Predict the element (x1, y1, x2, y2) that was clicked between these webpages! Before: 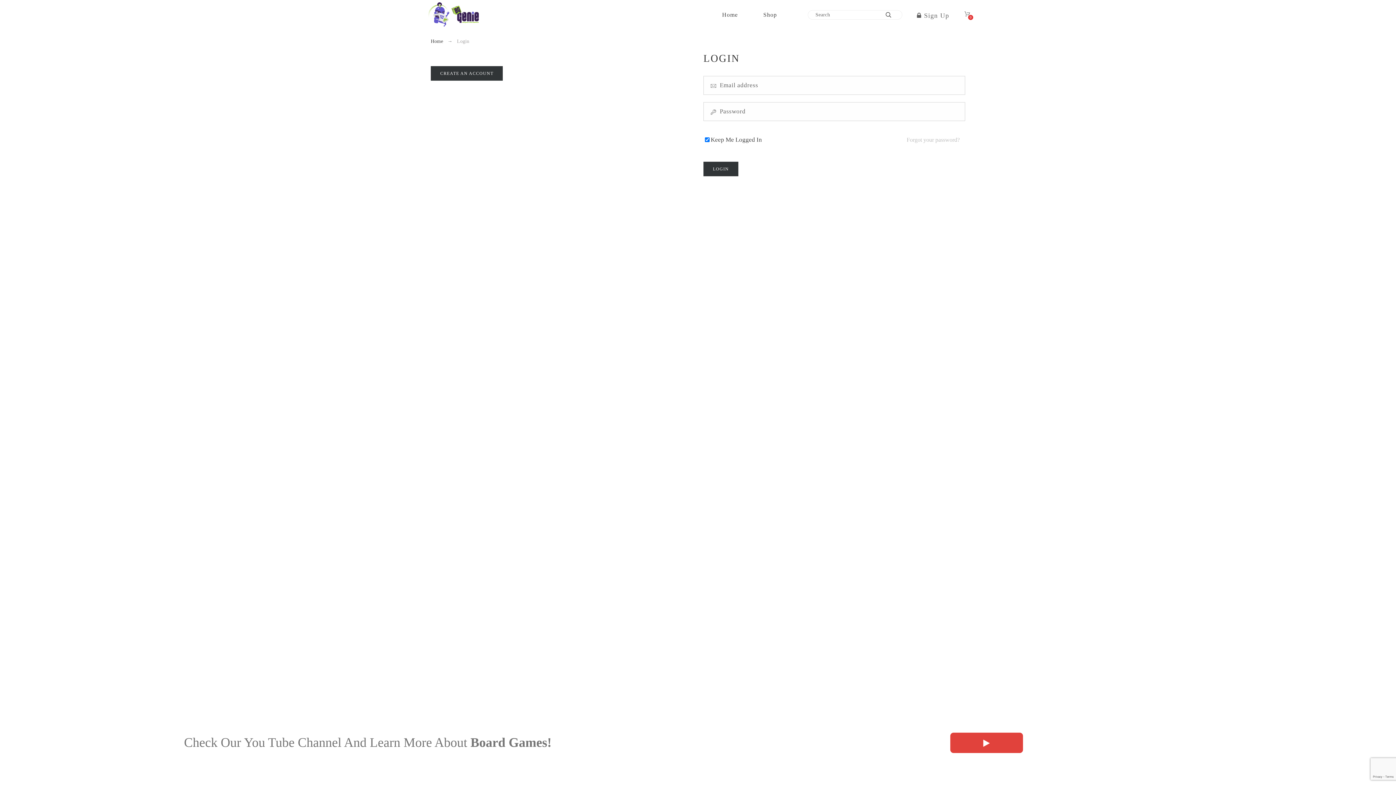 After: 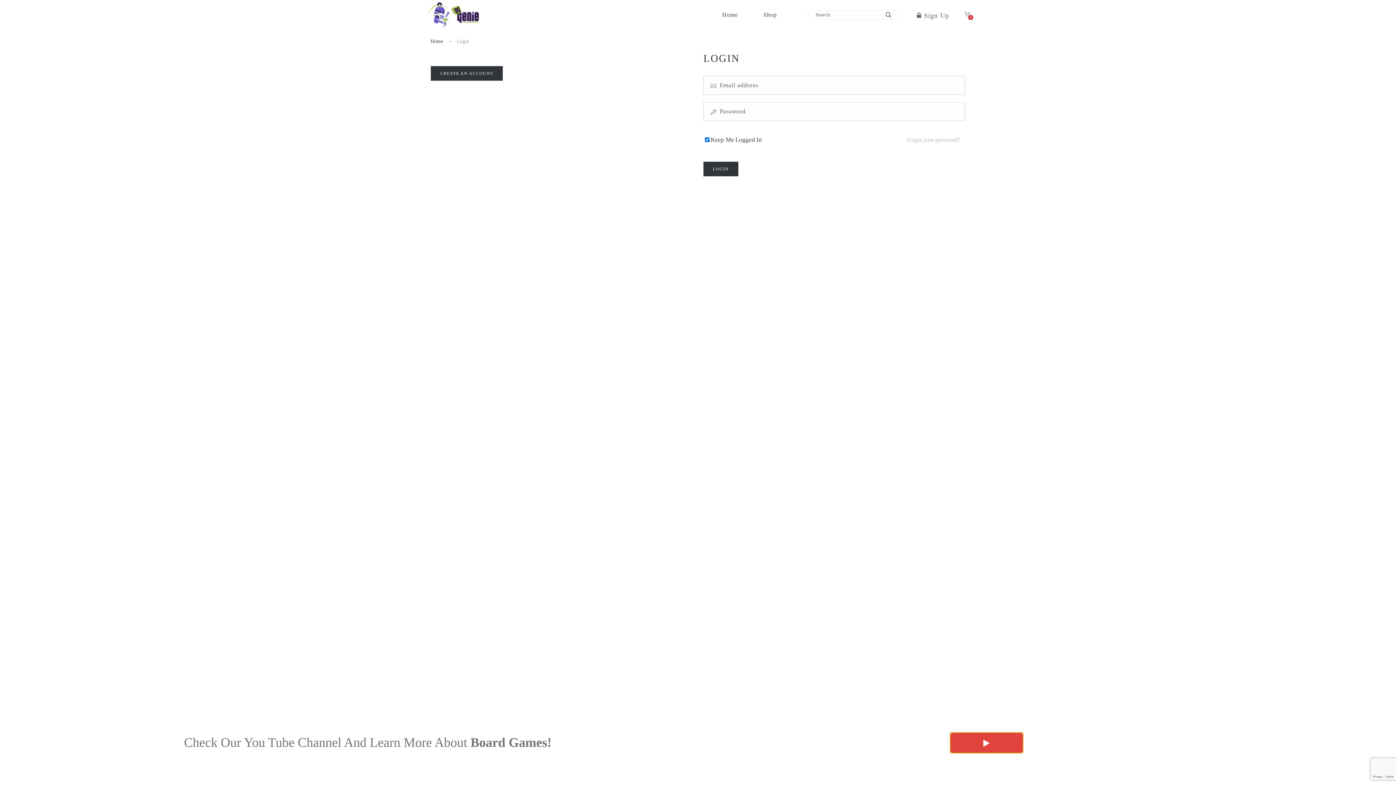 Action: bbox: (950, 732, 1023, 753)